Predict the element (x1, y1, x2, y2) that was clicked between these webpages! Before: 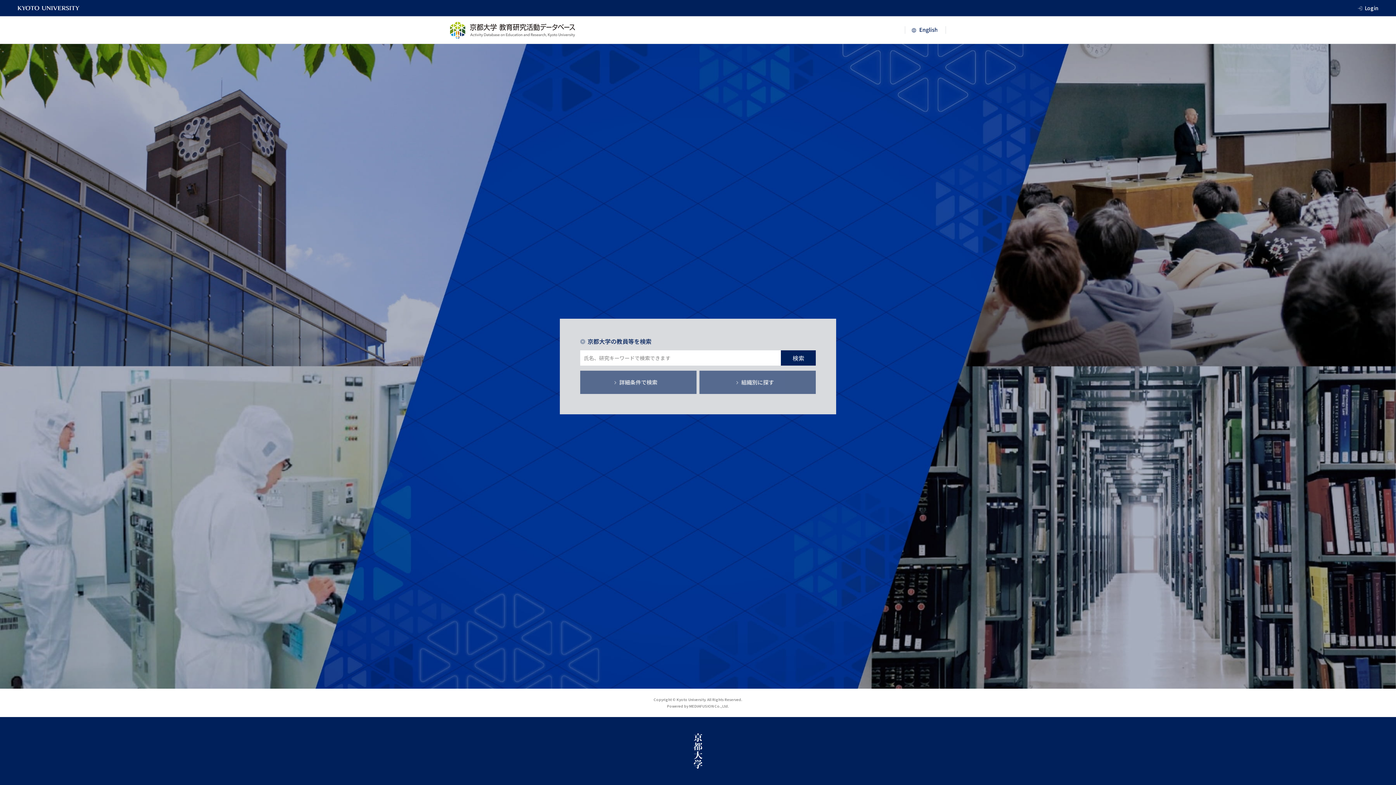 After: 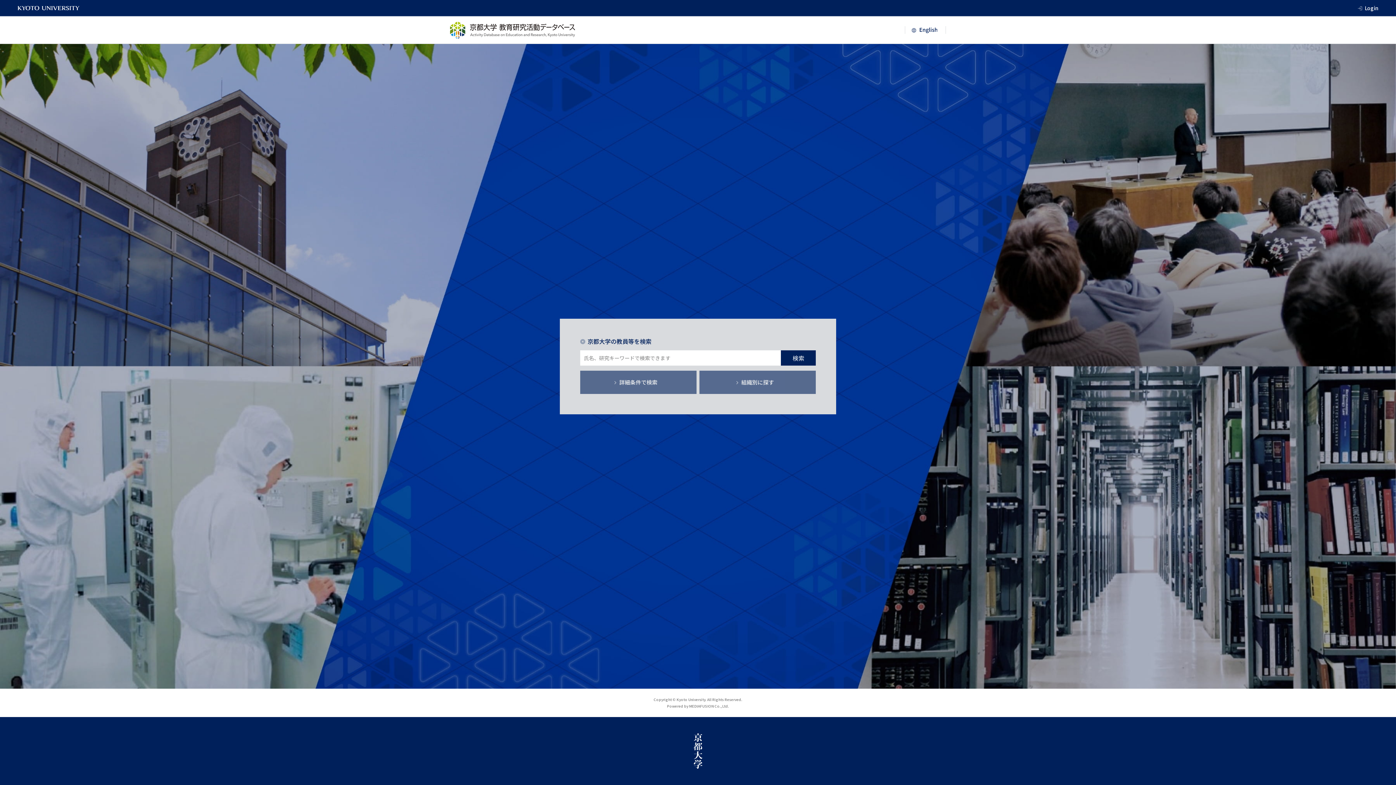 Action: bbox: (450, 21, 575, 38)